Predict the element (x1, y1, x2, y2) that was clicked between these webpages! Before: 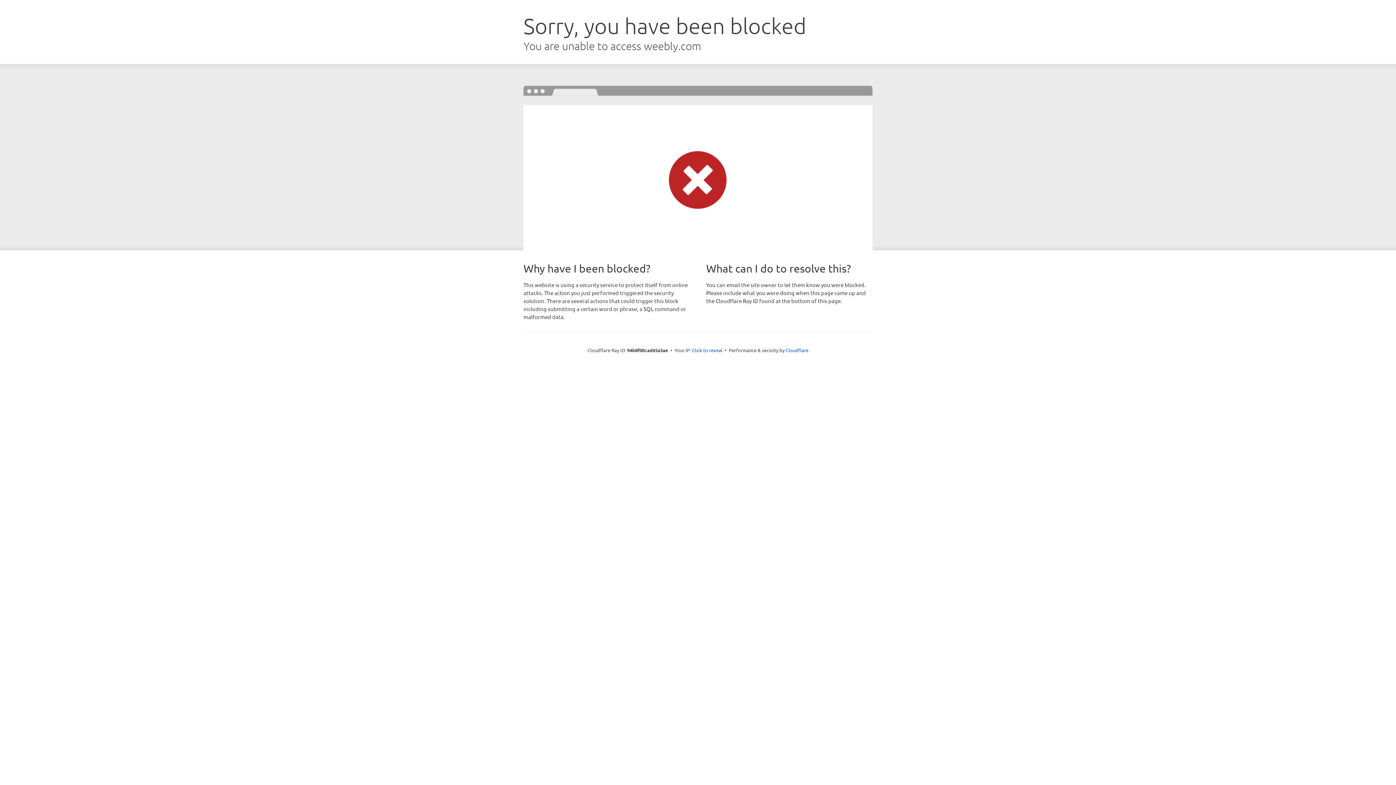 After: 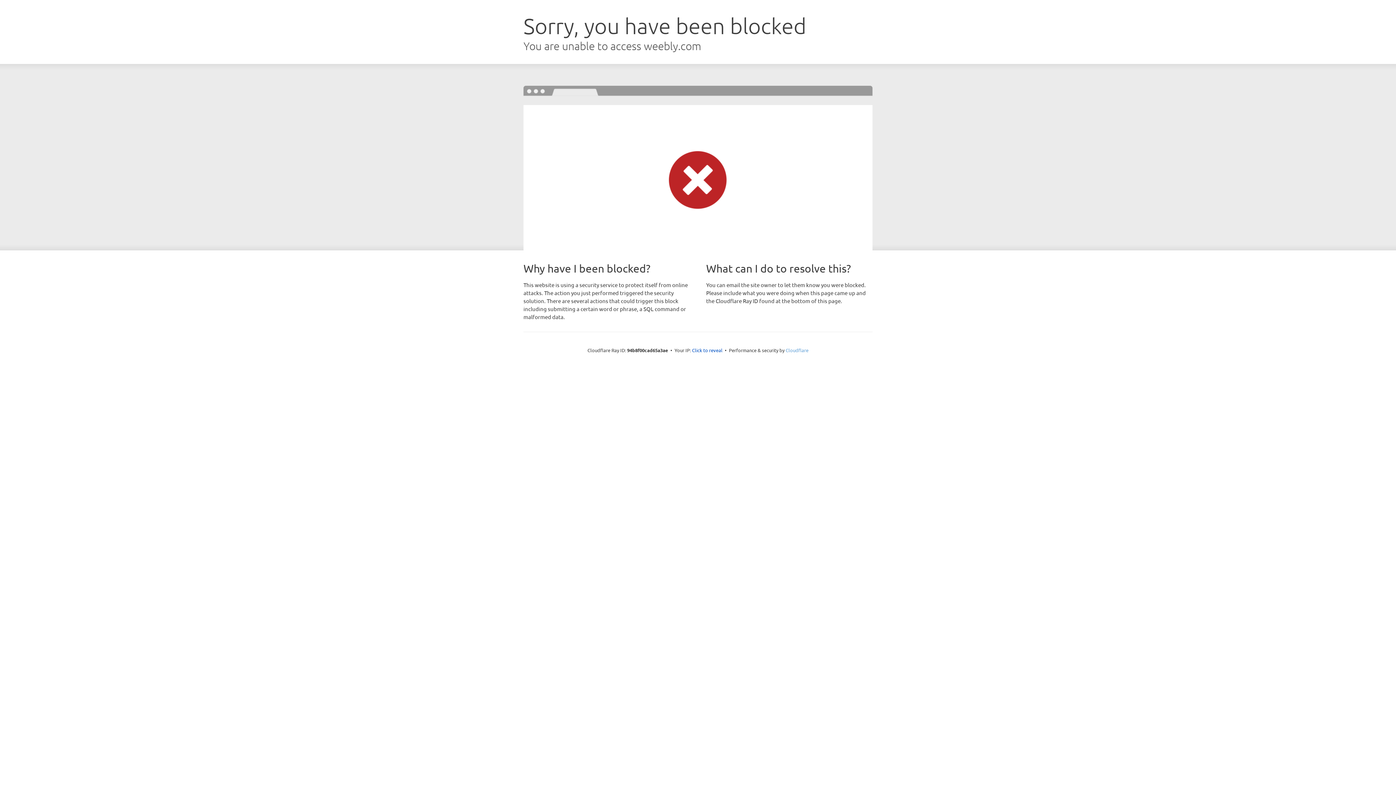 Action: label: Cloudflare bbox: (785, 347, 808, 353)